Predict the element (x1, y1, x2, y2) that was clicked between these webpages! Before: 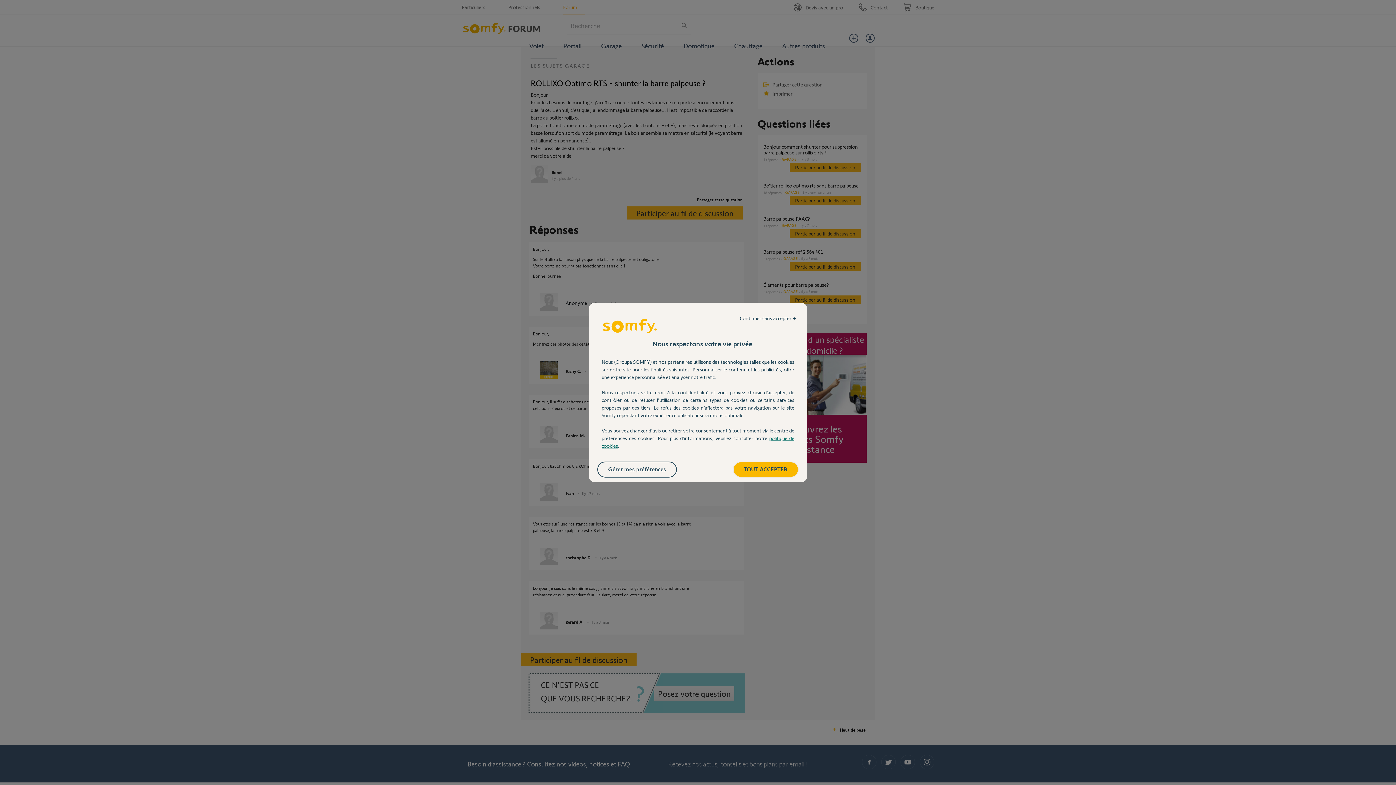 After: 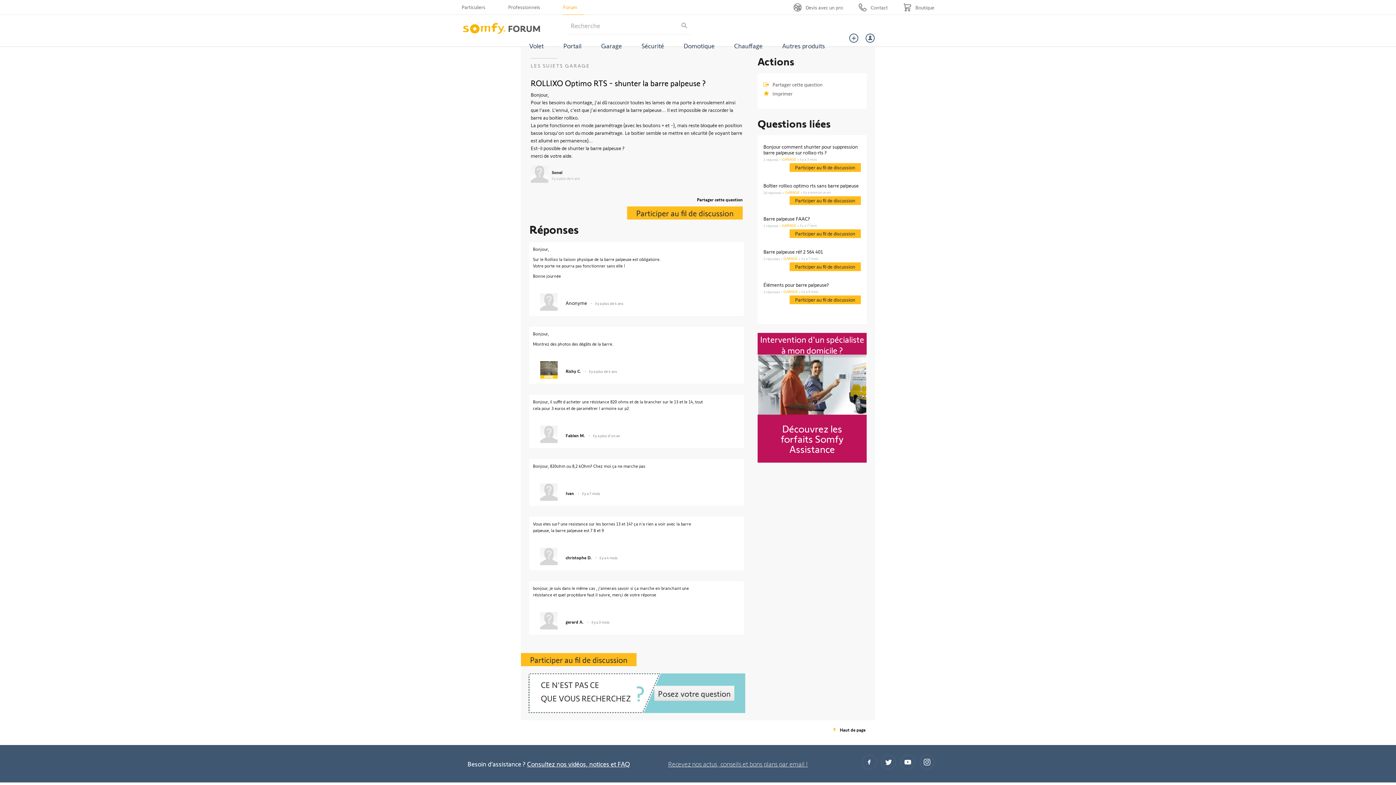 Action: bbox: (733, 462, 798, 477) label: TOUT ACCEPTER